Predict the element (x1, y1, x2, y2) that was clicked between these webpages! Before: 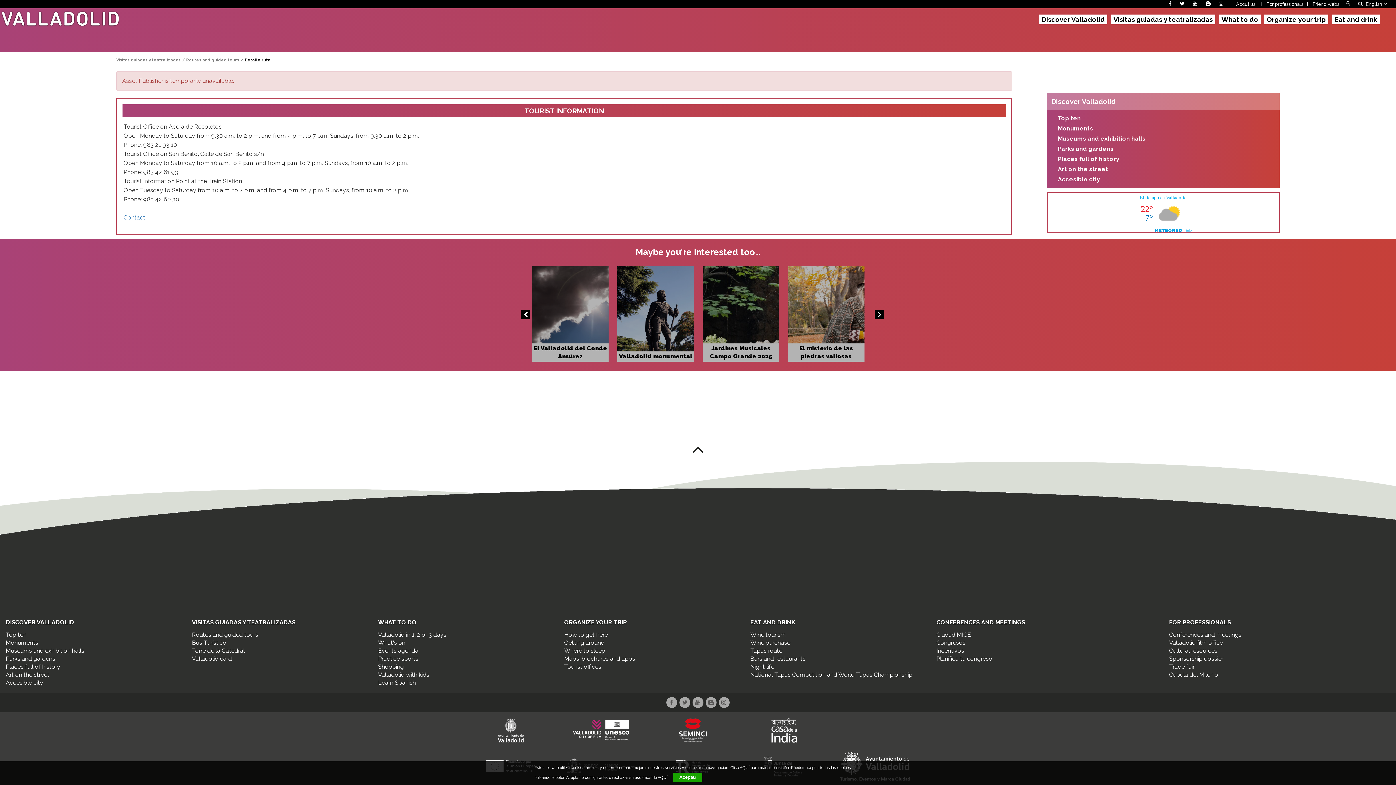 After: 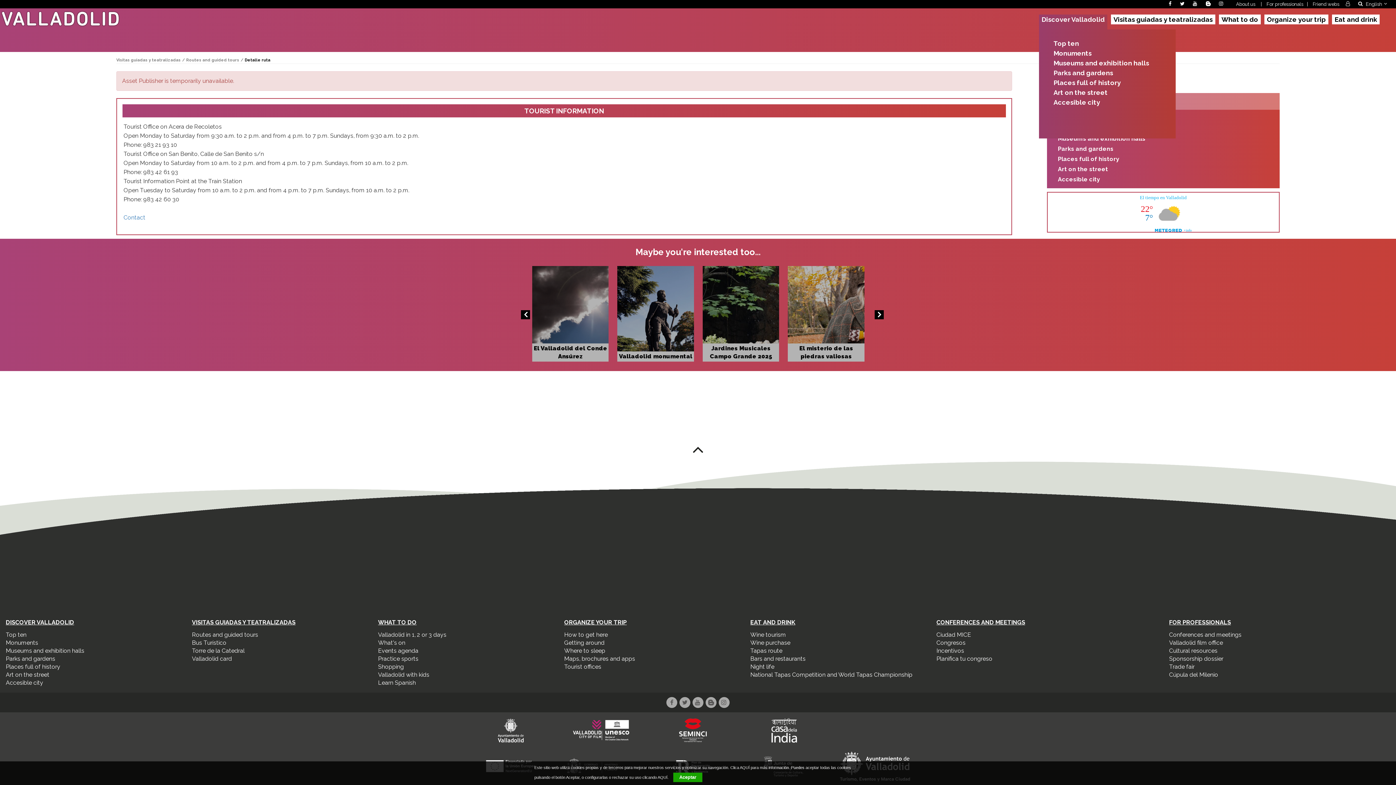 Action: label: Discover Valladolid bbox: (1039, 14, 1107, 24)